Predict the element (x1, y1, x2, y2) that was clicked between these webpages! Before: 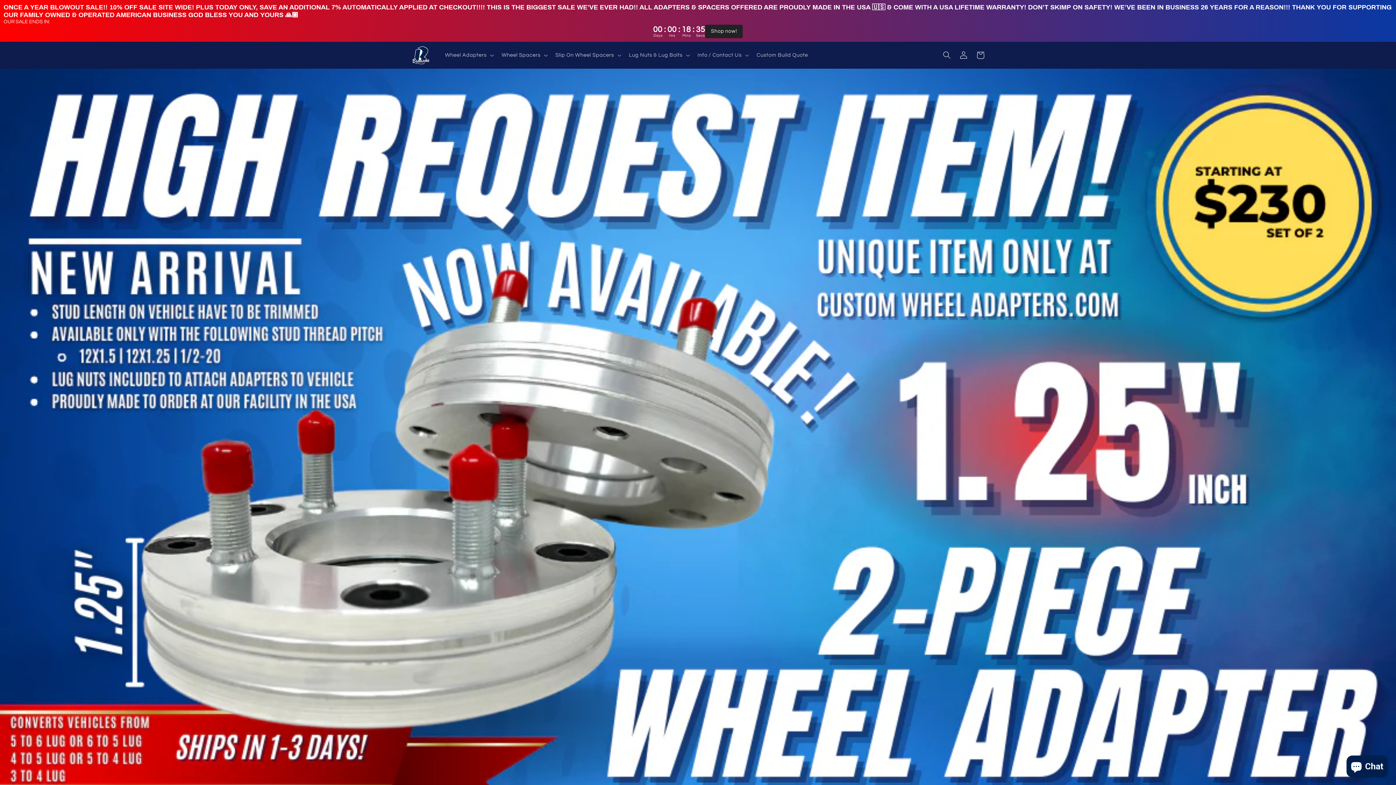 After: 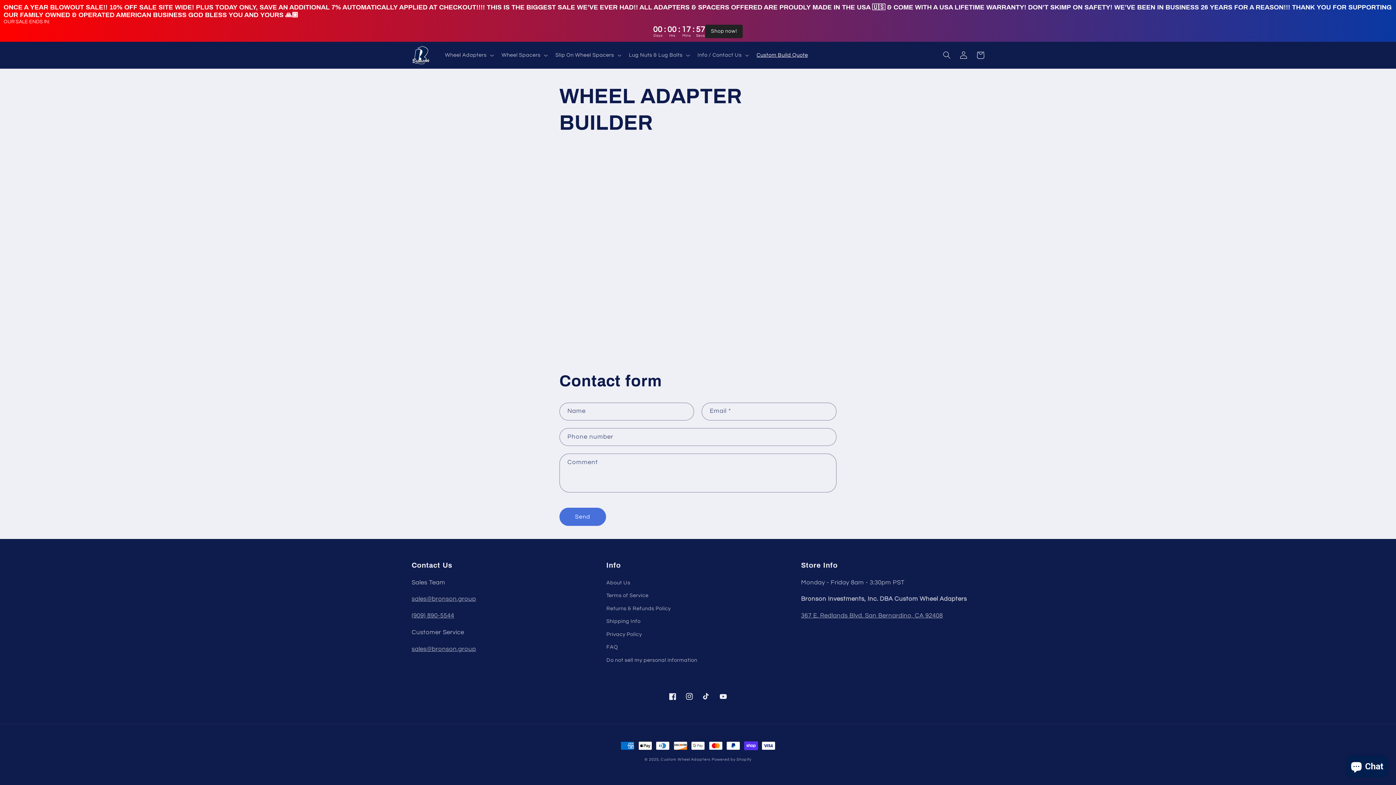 Action: bbox: (752, 47, 812, 63) label: Custom Build Quote